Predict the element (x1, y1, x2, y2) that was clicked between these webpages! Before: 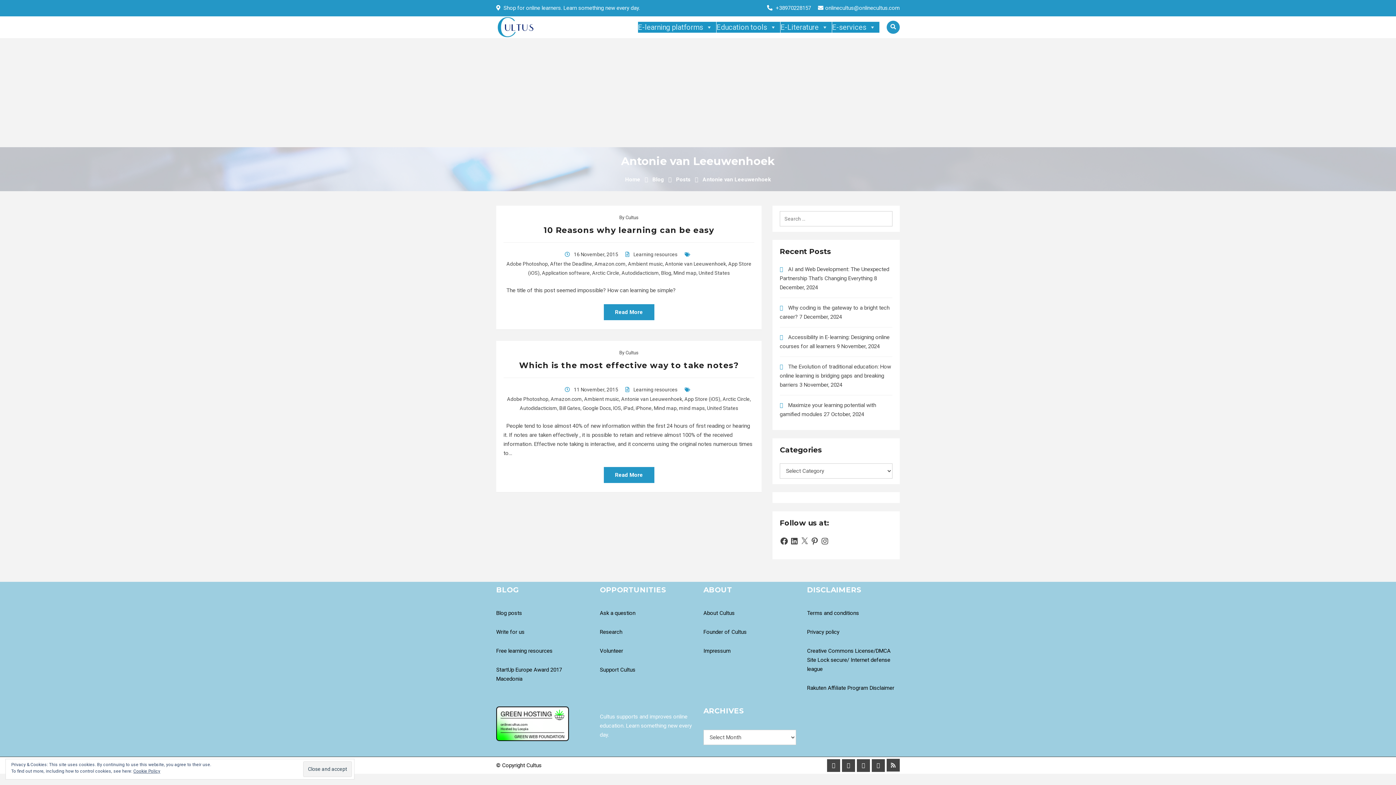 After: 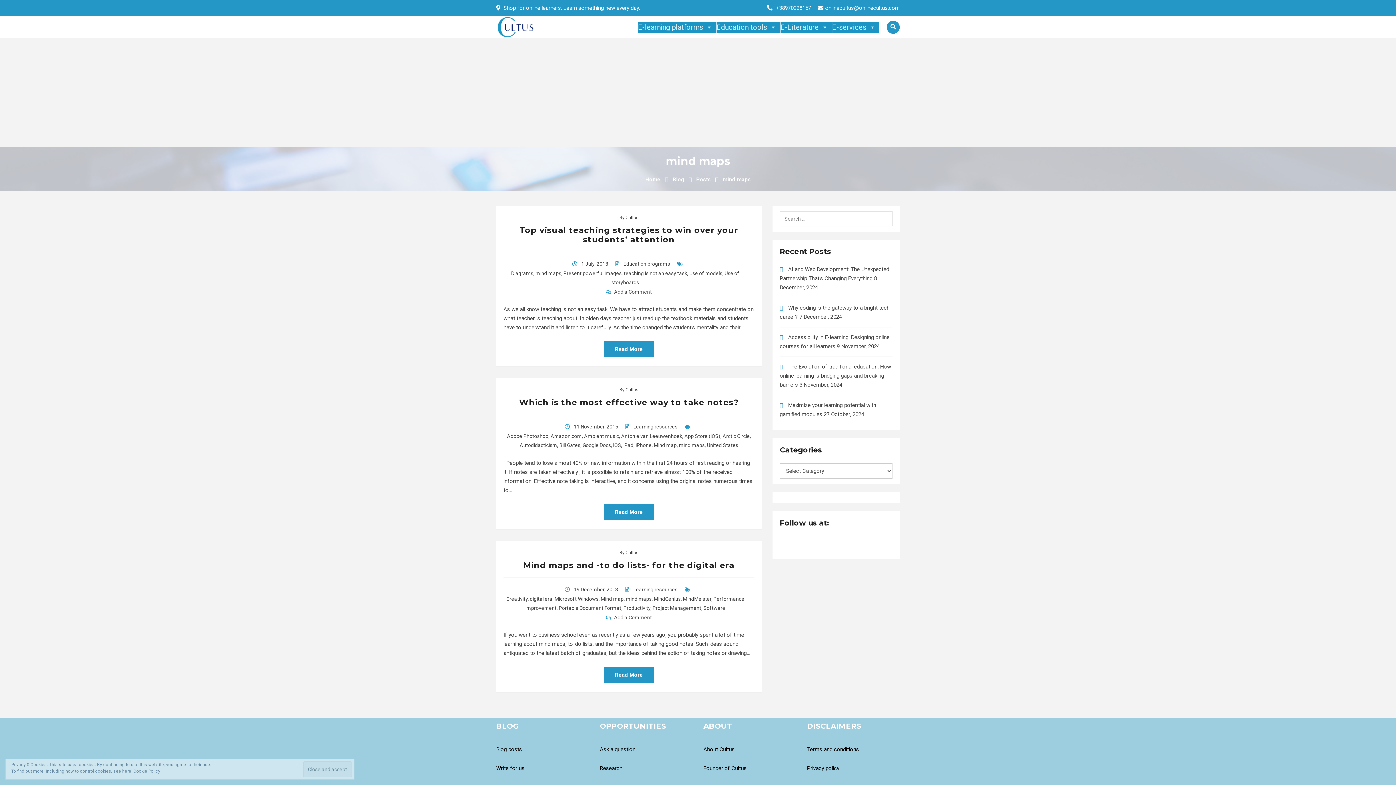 Action: bbox: (679, 405, 704, 411) label: mind maps